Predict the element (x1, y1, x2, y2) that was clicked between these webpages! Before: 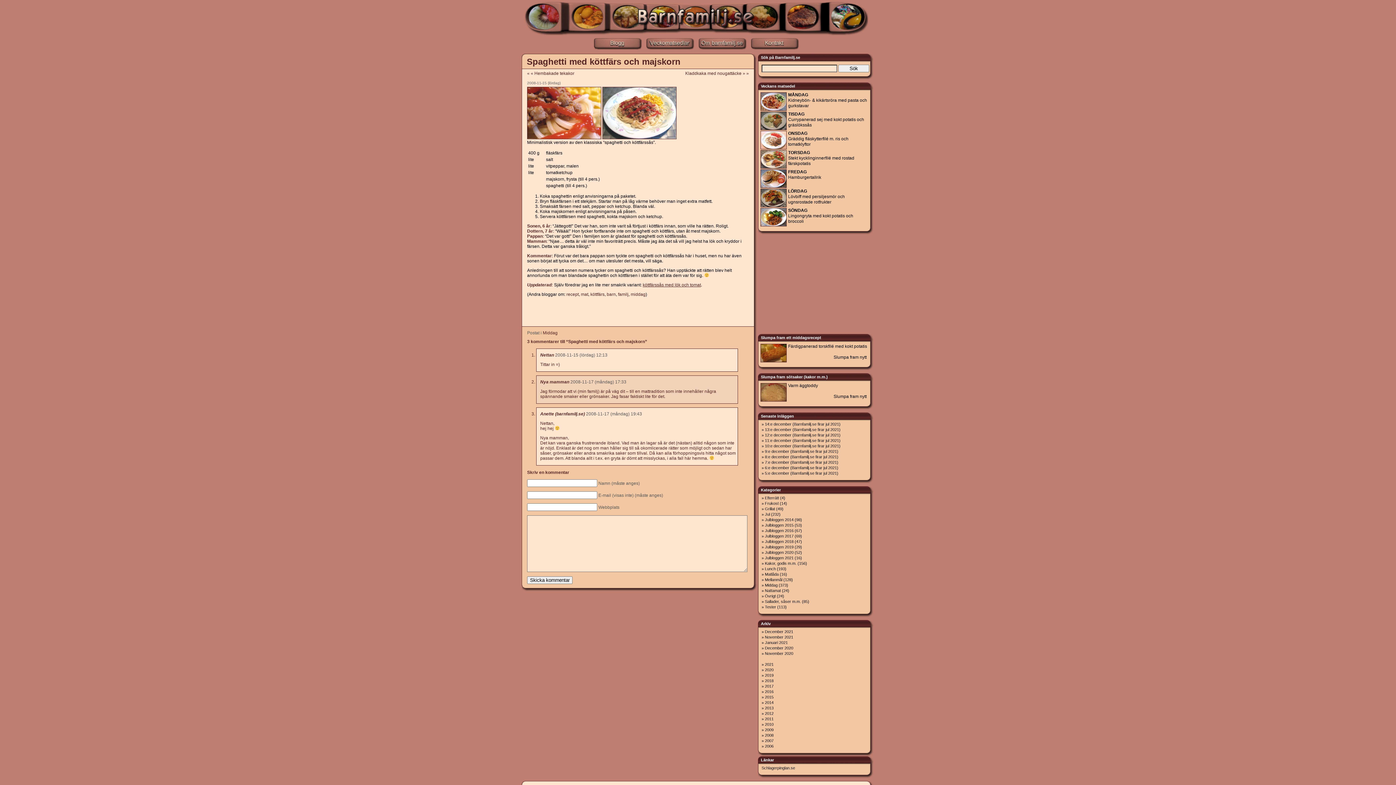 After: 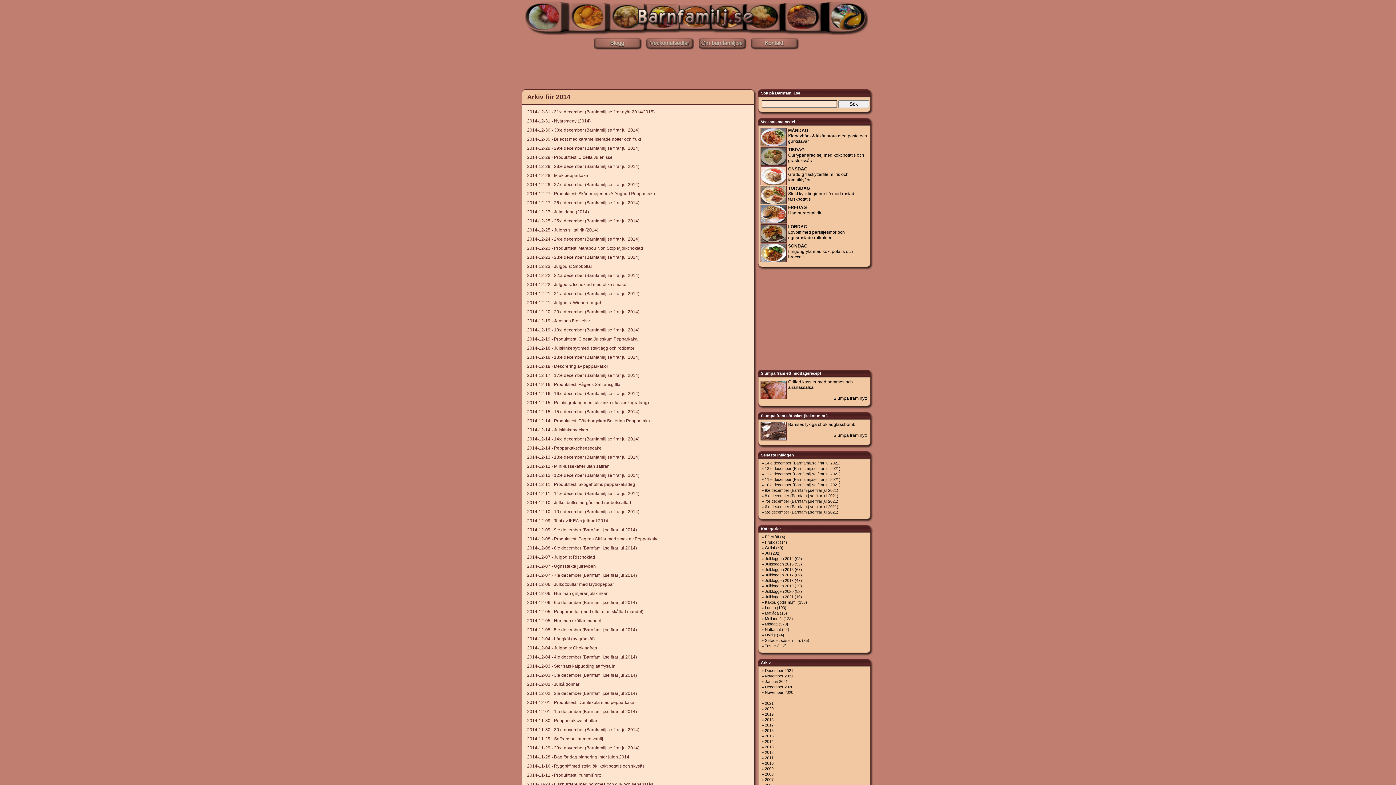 Action: bbox: (765, 700, 773, 705) label: 2014